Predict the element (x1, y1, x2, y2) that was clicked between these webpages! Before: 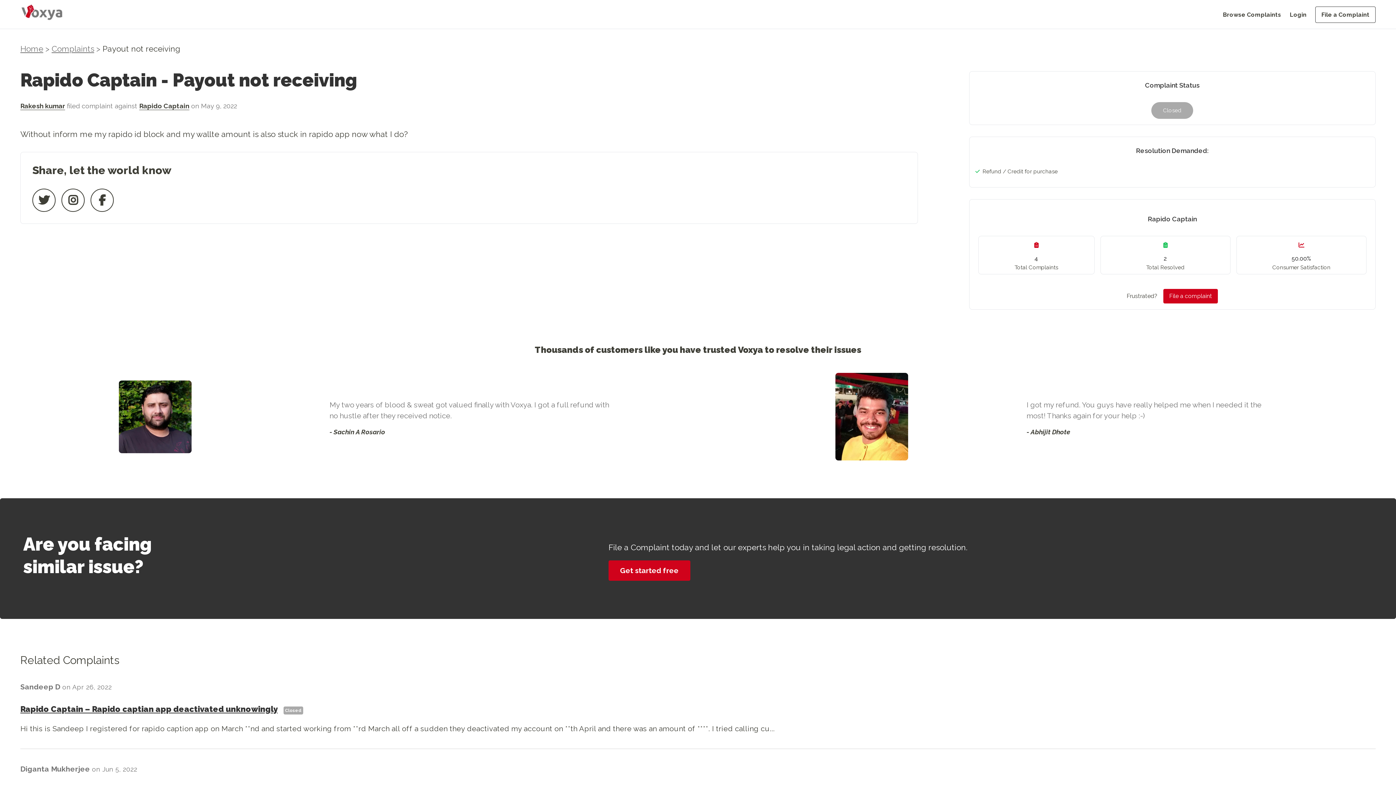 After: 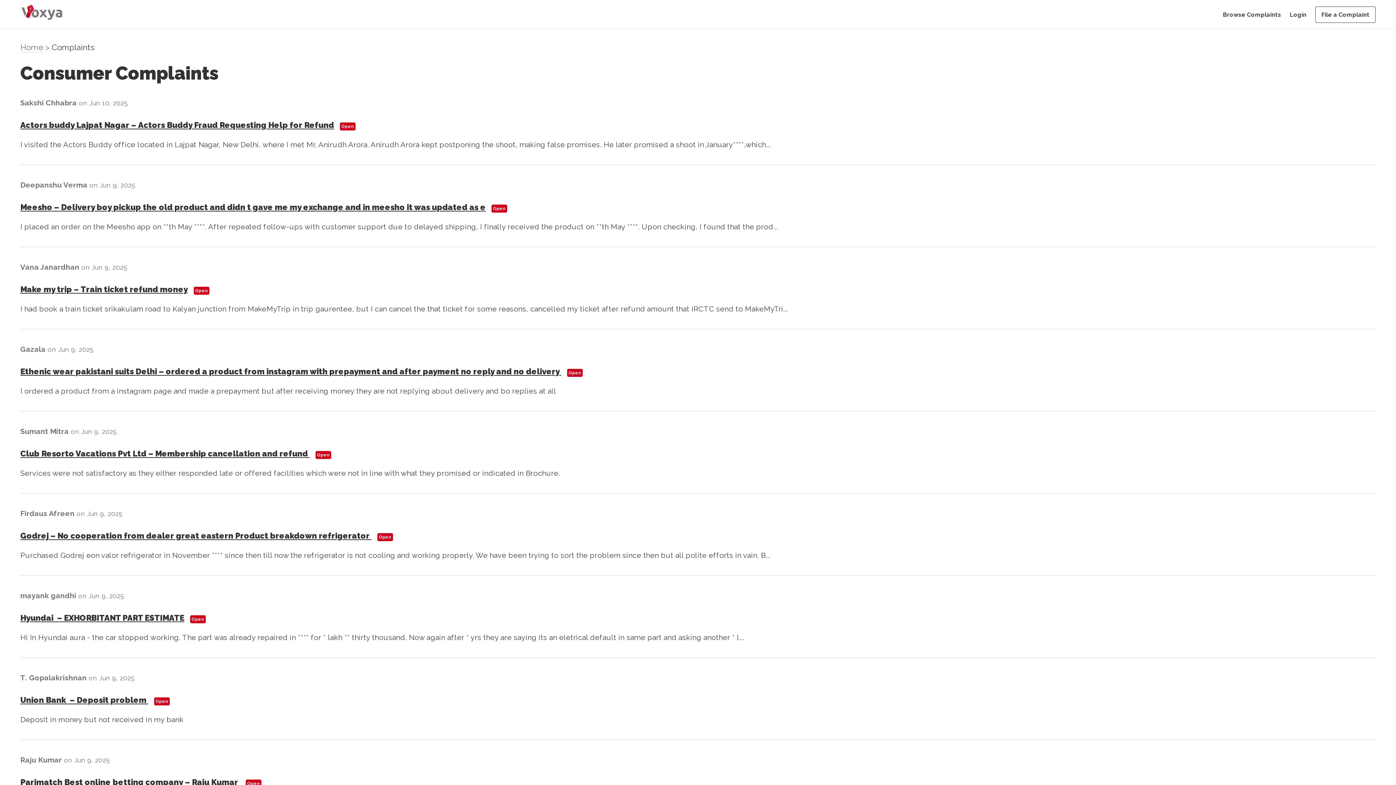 Action: bbox: (51, 44, 94, 53) label: Complaints